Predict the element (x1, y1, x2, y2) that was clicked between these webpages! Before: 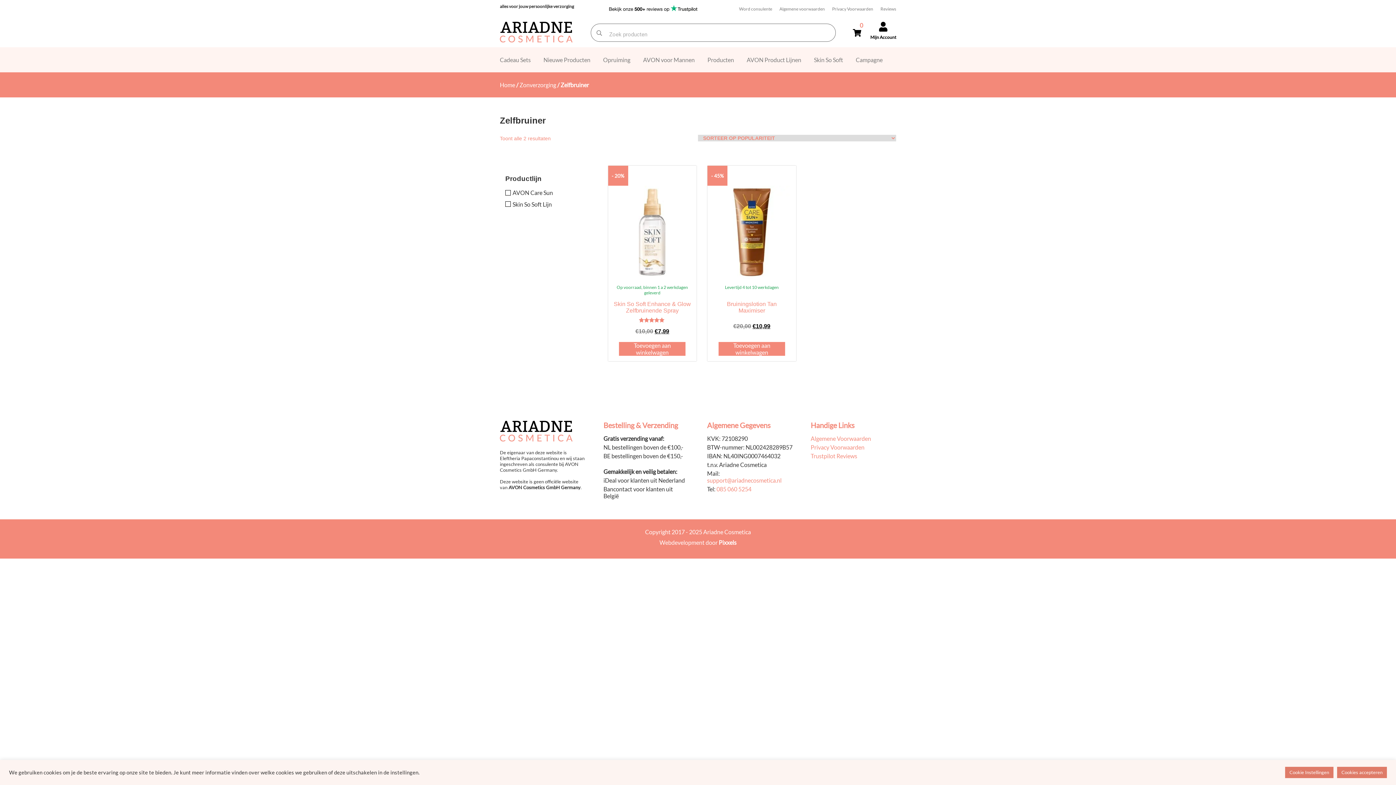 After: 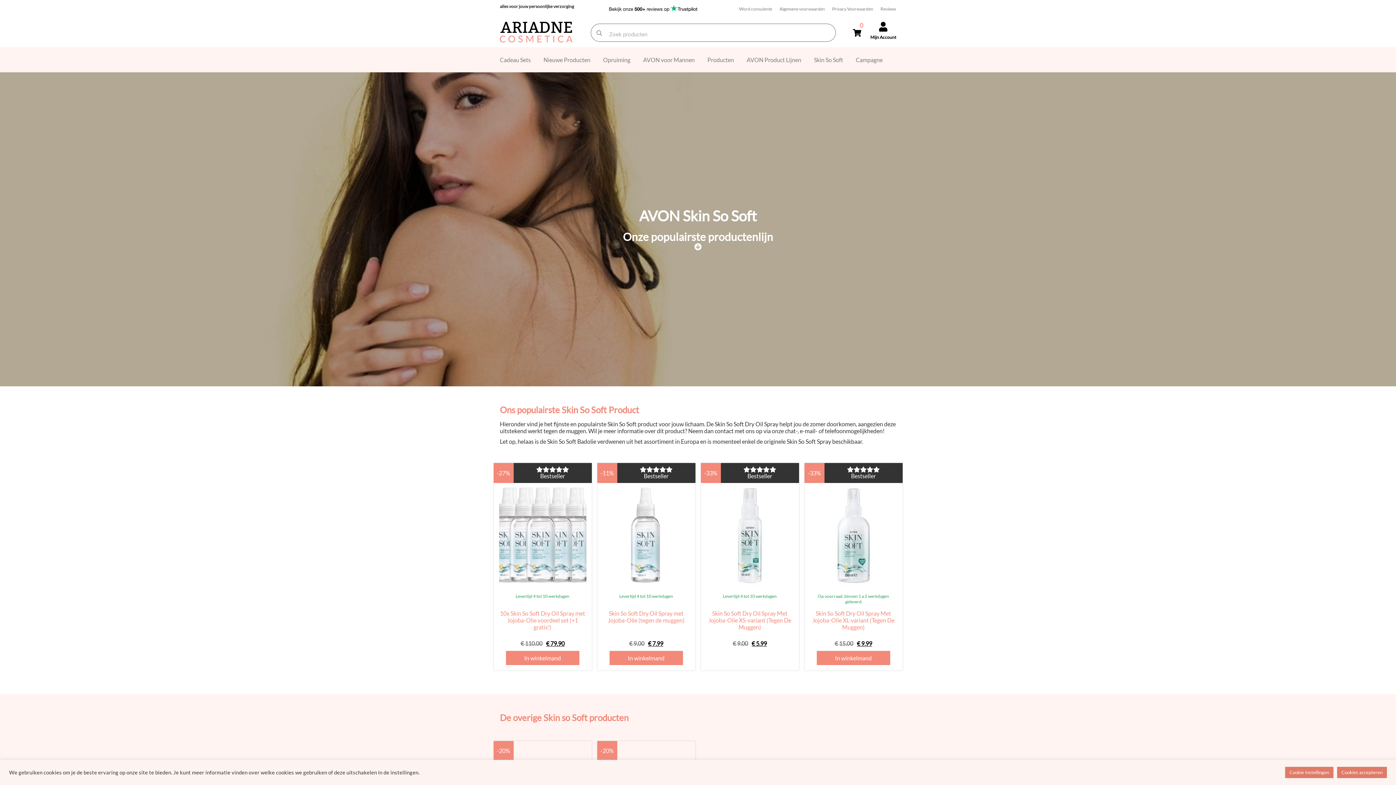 Action: bbox: (814, 56, 843, 63) label: Skin So Soft